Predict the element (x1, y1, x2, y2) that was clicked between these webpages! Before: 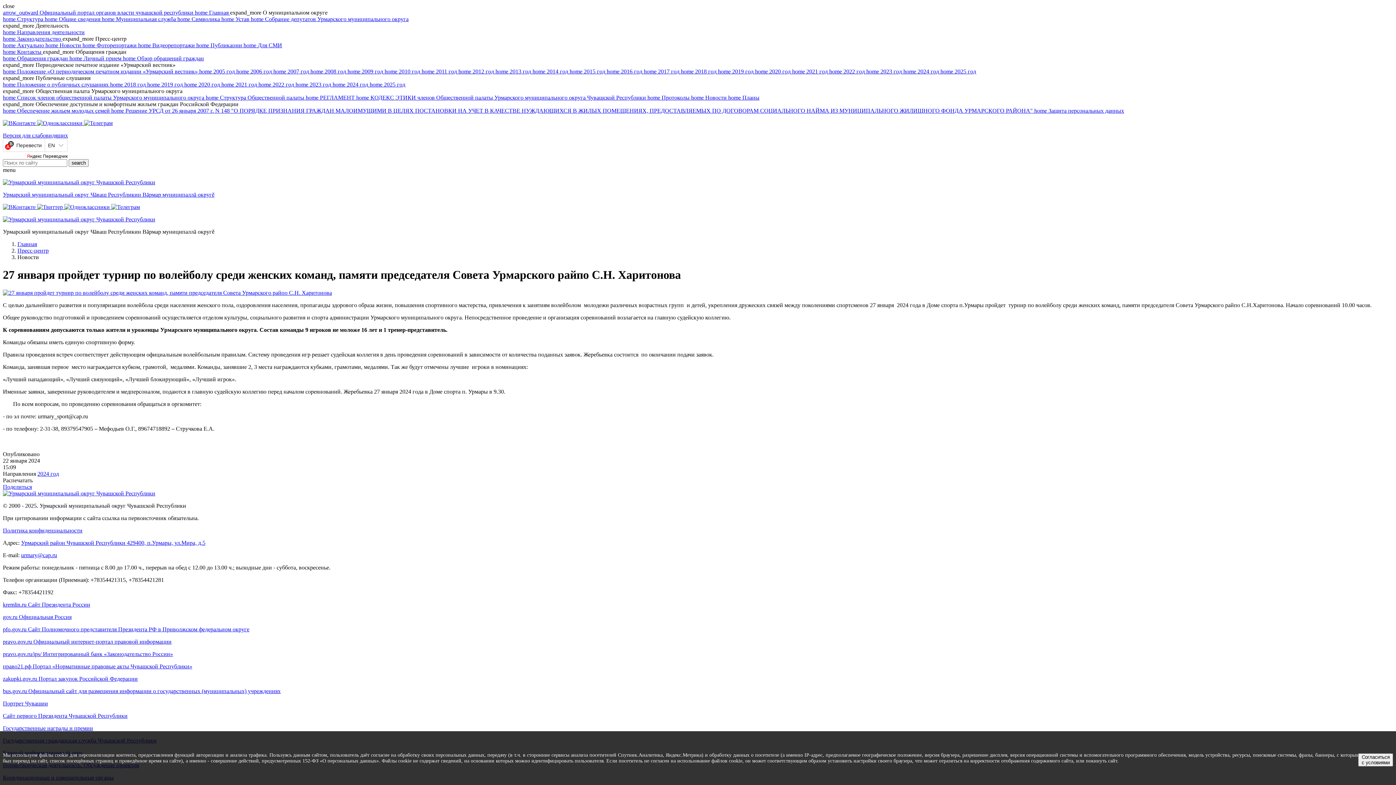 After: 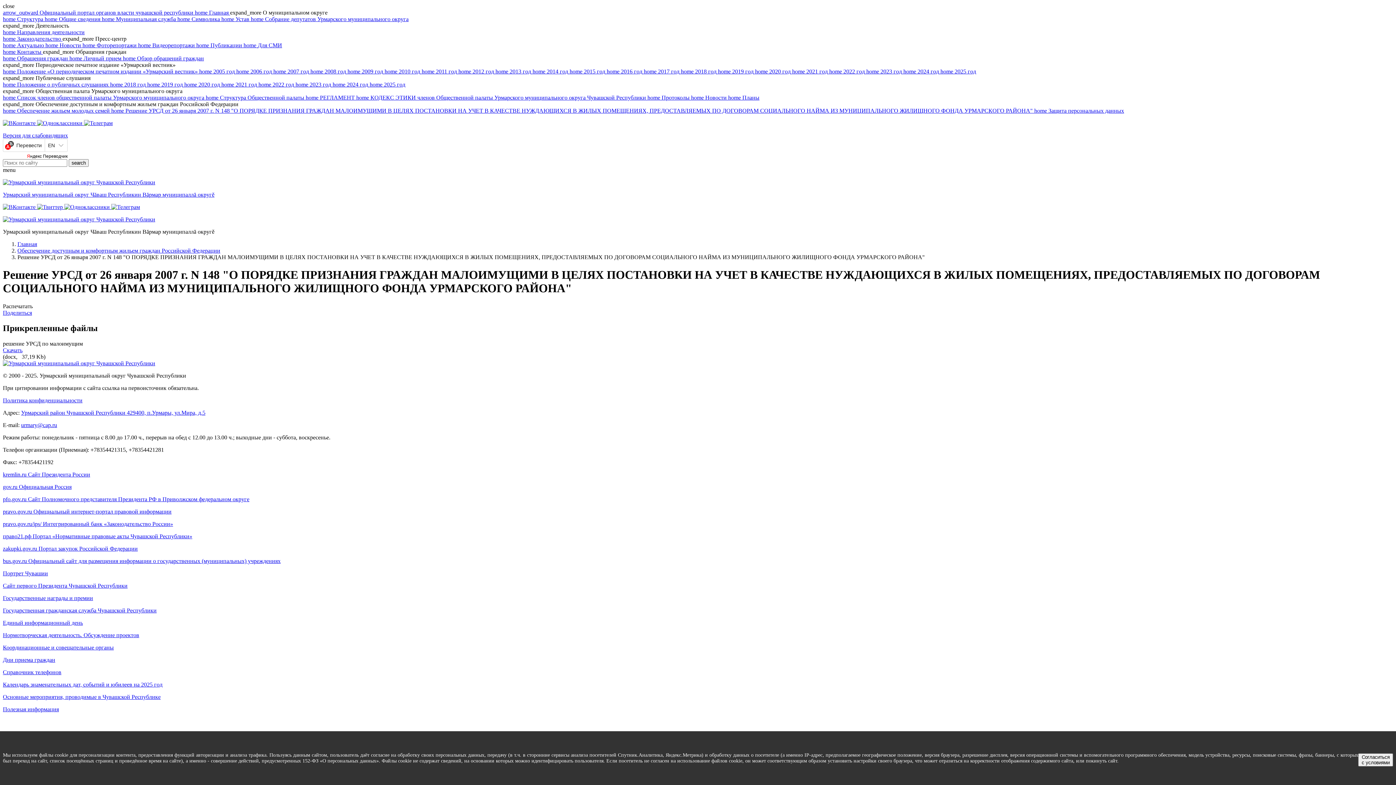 Action: bbox: (111, 107, 1034, 113) label: home Решение УРСД от 26 января 2007 г. N 148 "О ПОРЯДКЕ ПРИЗНАНИЯ ГРАЖДАН МАЛОИМУЩИМИ В ЦЕЛЯХ ПОСТАНОВКИ НА УЧЕТ В КАЧЕСТВЕ НУЖДАЮЩИХСЯ В ЖИЛЫХ ПОМЕЩЕНИЯХ, ПРЕДОСТАВЛЯЕМЫХ ПО ДОГОВОРАМ СОЦИАЛЬНОГО НАЙМА ИЗ МУНИЦИПАЛЬНОГО ЖИЛИЩНОГО ФОНДА УРМАРСКОГО РАЙОНА" 